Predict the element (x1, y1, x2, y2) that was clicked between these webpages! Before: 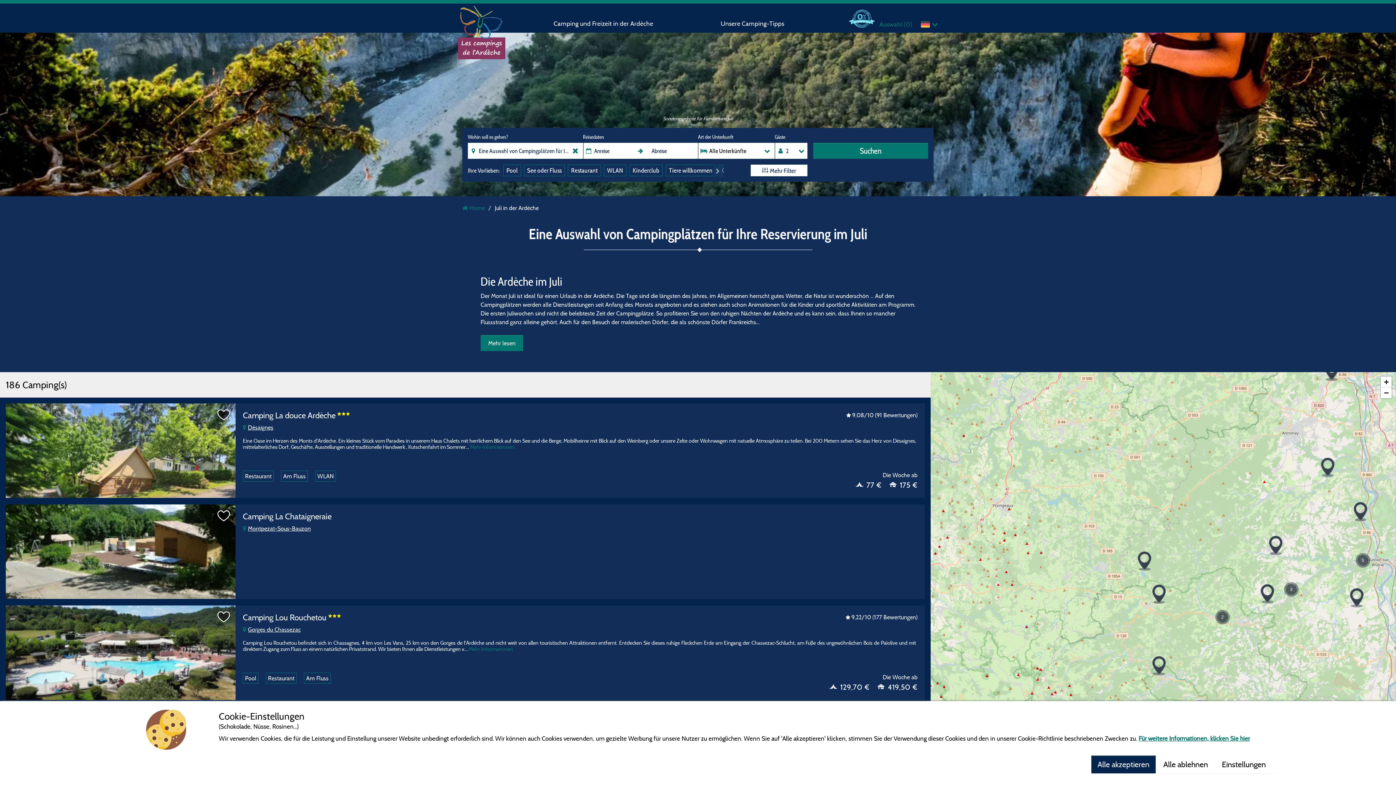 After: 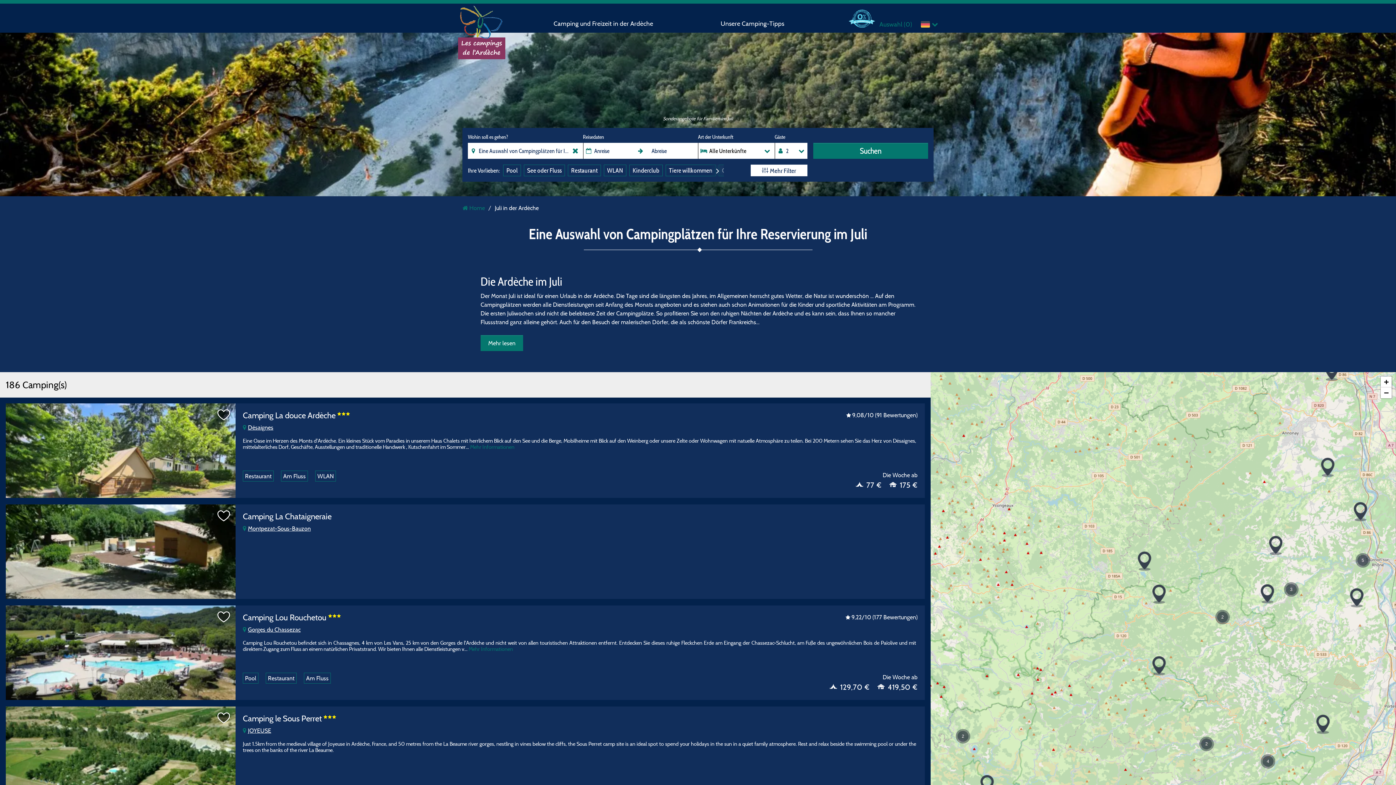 Action: bbox: (1091, 756, 1155, 773) label: Alle akzeptieren